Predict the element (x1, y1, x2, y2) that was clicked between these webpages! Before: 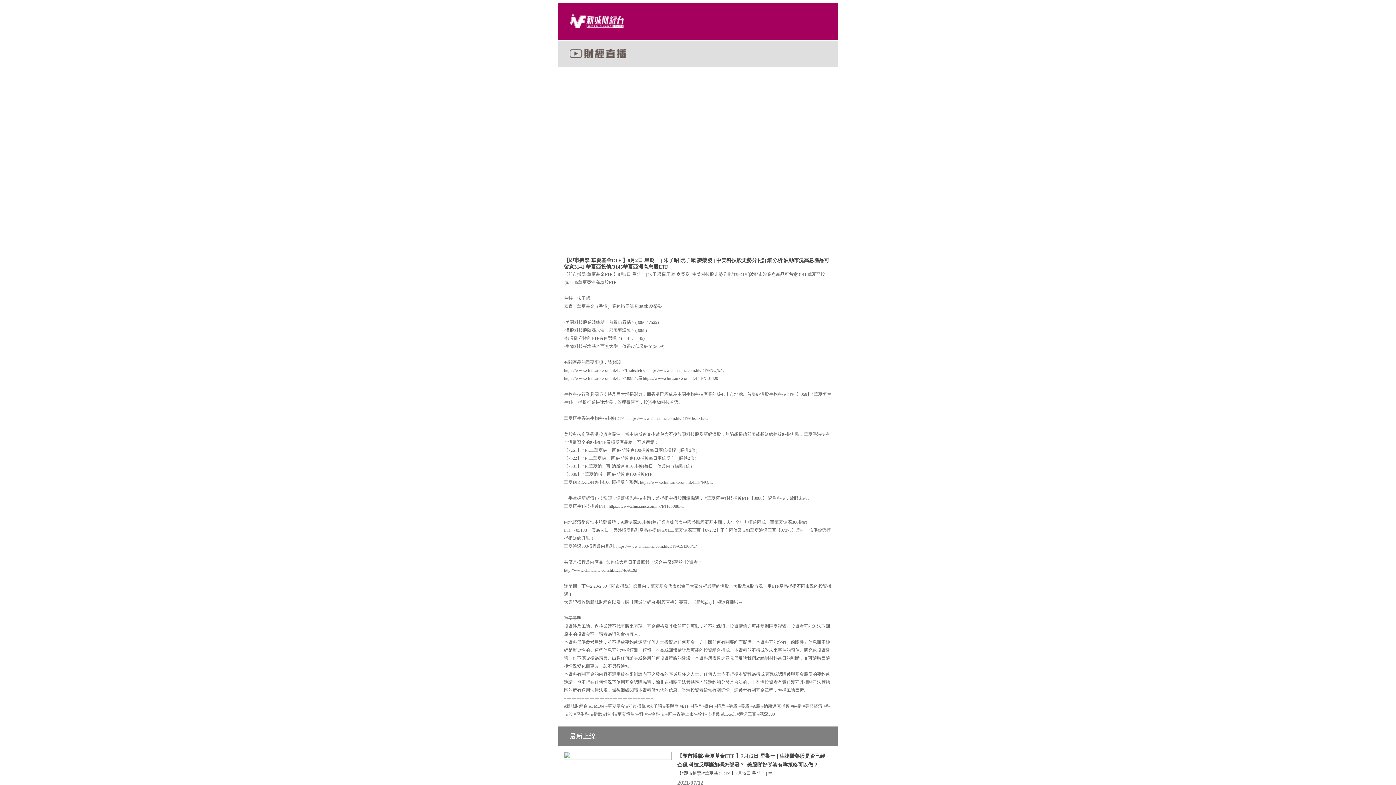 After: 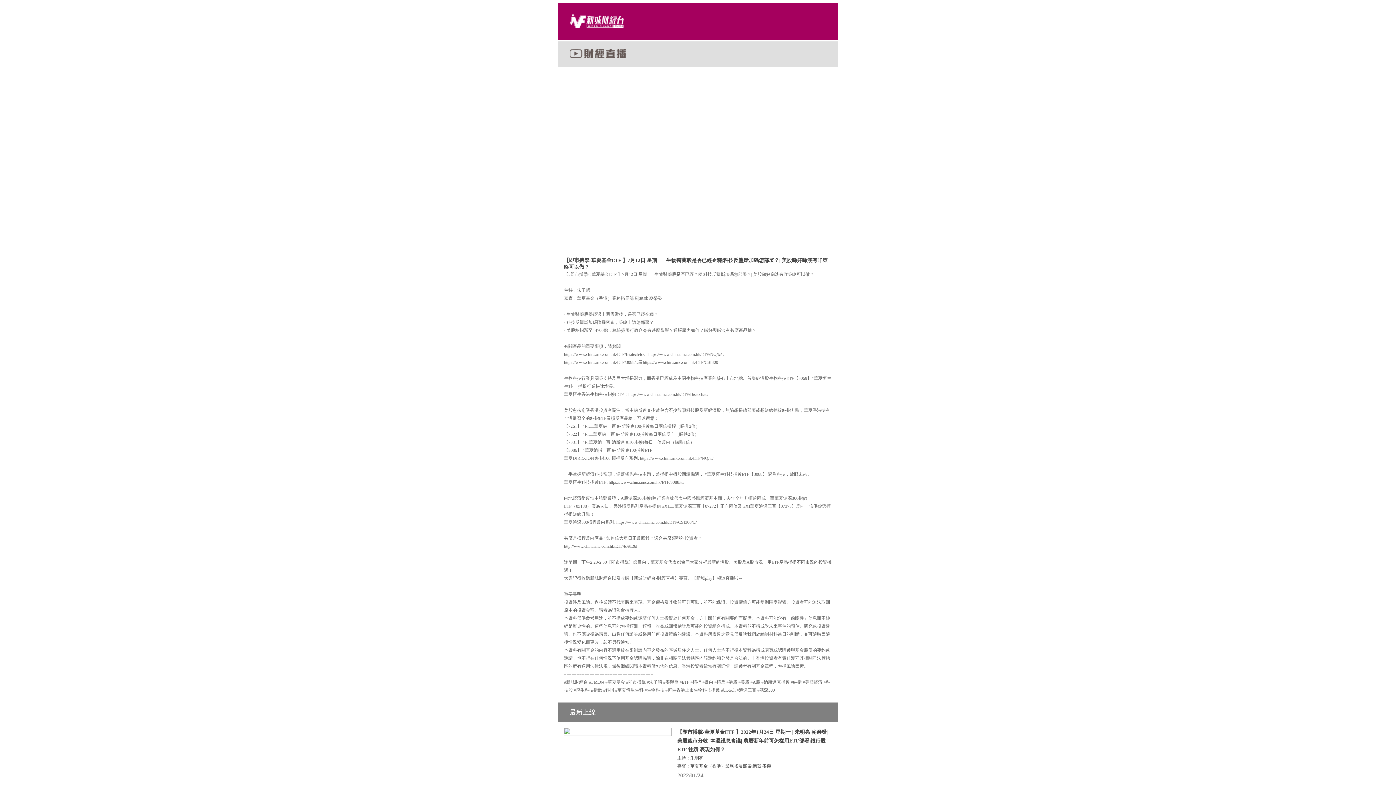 Action: label: 【即市搏擊-華夏基金ETF 】7月12日 星期一 | 生物醫藥股是否已經企穩|科技反壟斷加碼怎部署？| 美股睇好睇淡有咩策略可以做？
【#即市搏擊-#華夏基金ETF 】7月12日 星期一 | 生
2021/07/12 bbox: (558, 746, 837, 792)